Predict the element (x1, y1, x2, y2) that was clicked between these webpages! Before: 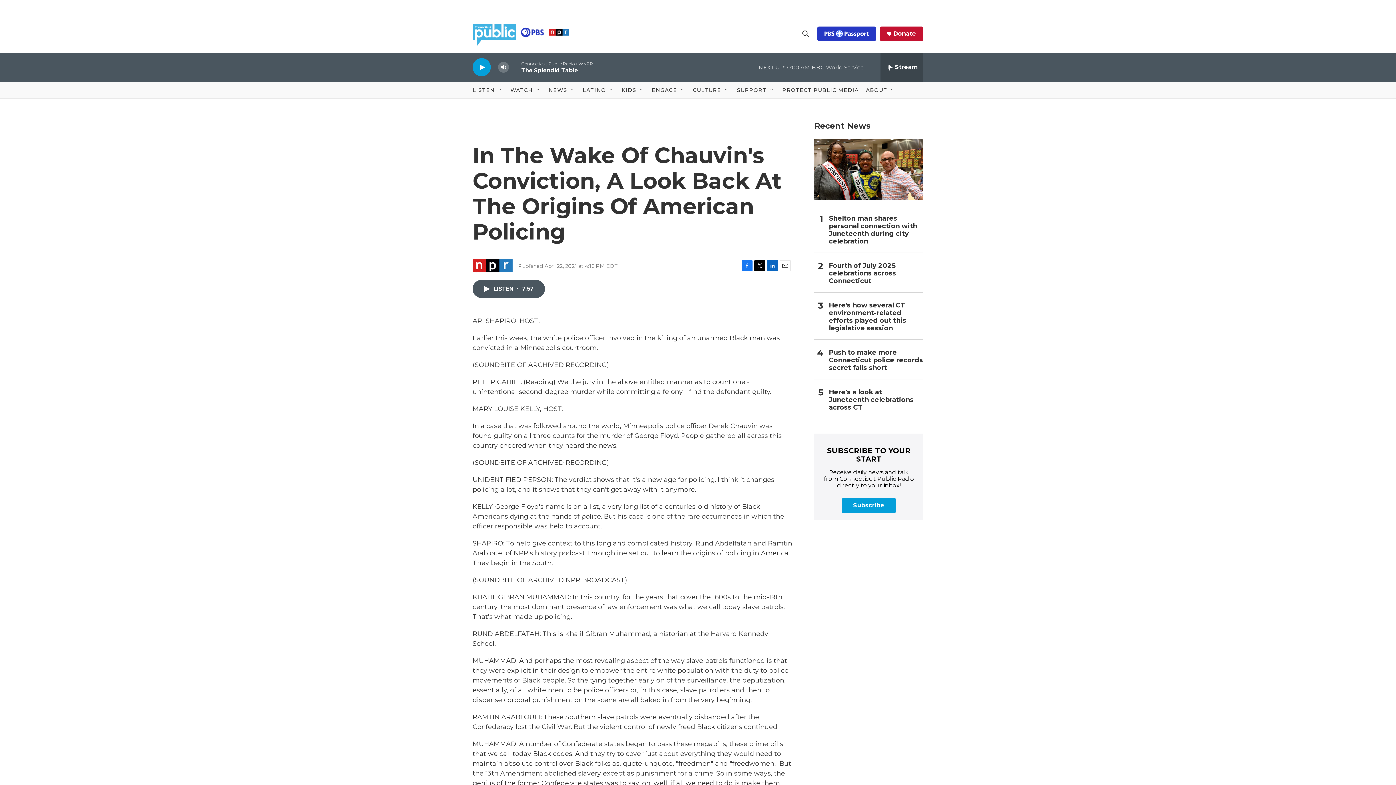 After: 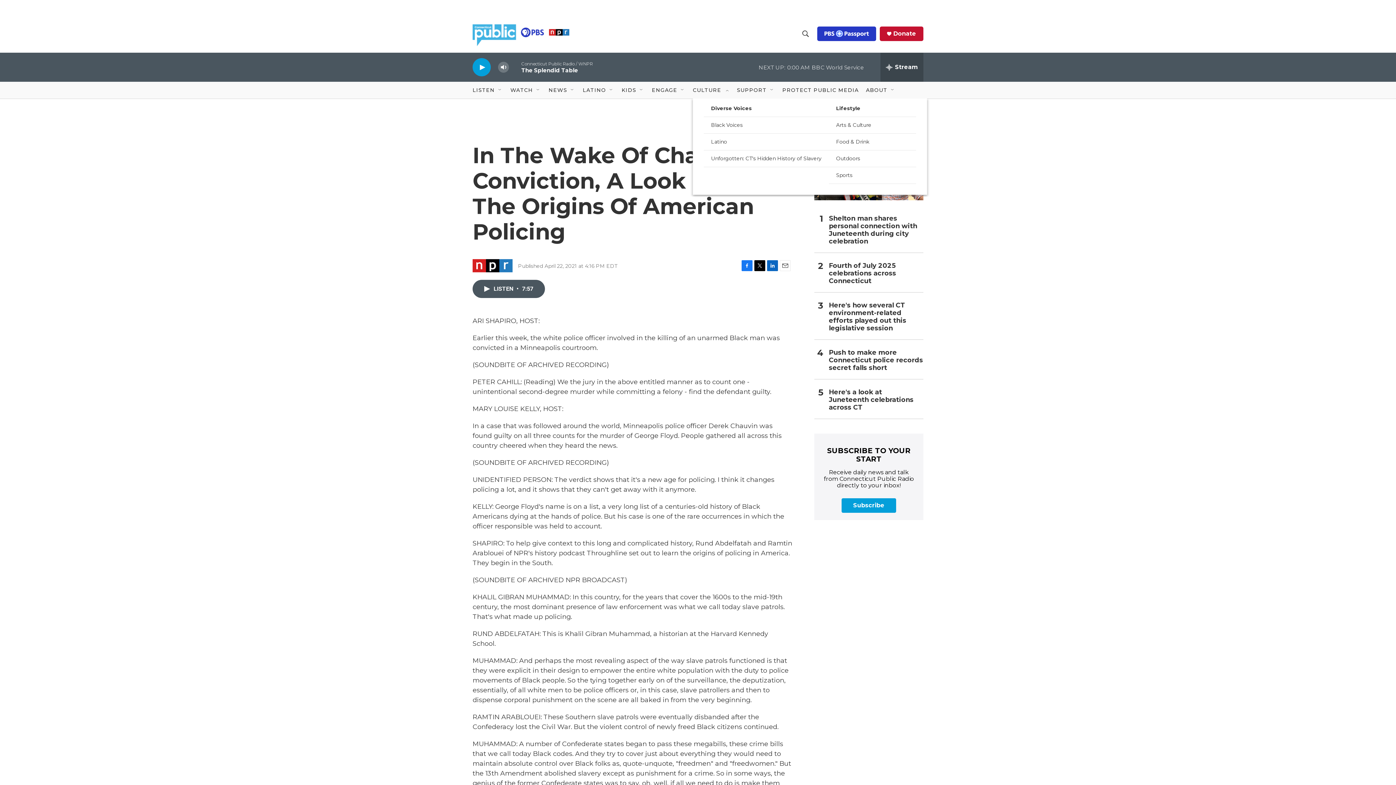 Action: bbox: (724, 87, 729, 93) label: Open Sub Navigation